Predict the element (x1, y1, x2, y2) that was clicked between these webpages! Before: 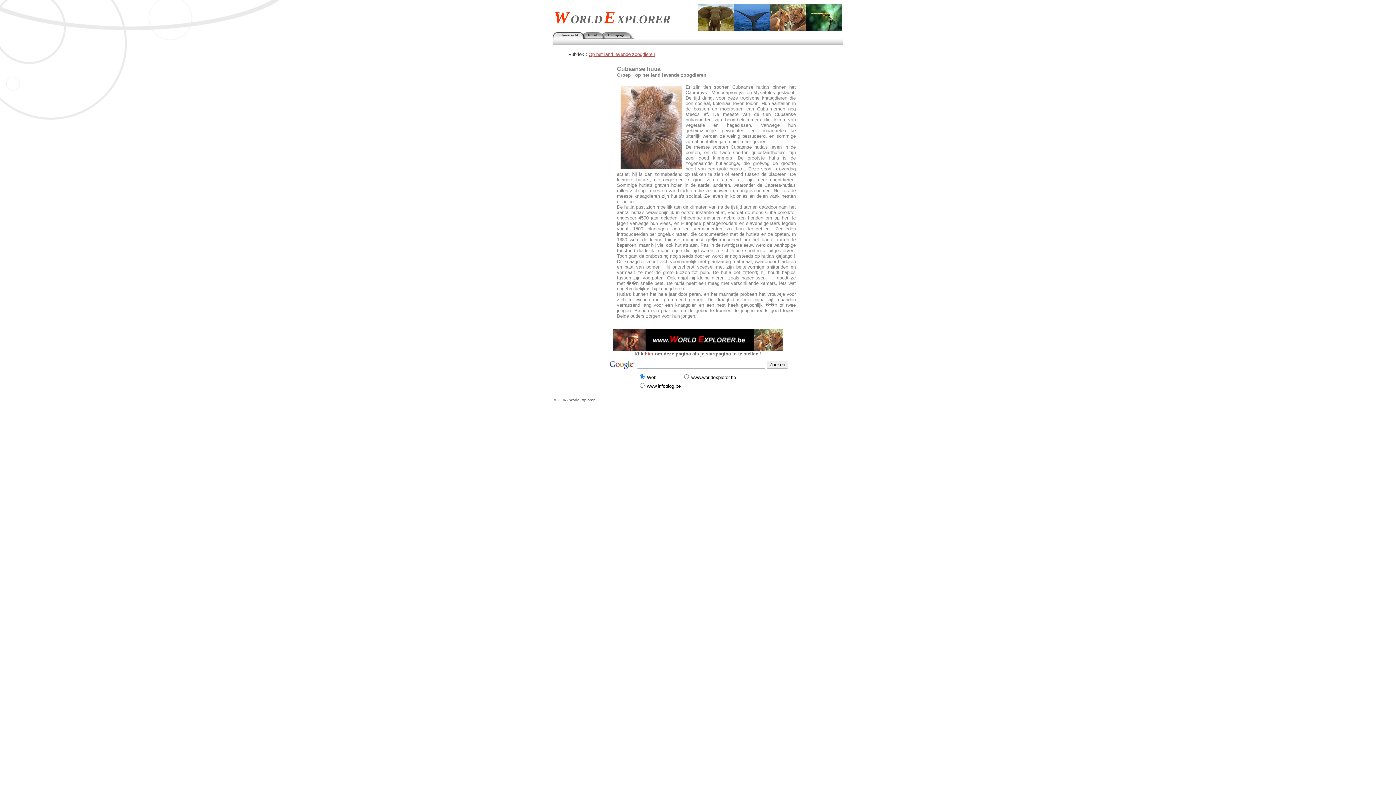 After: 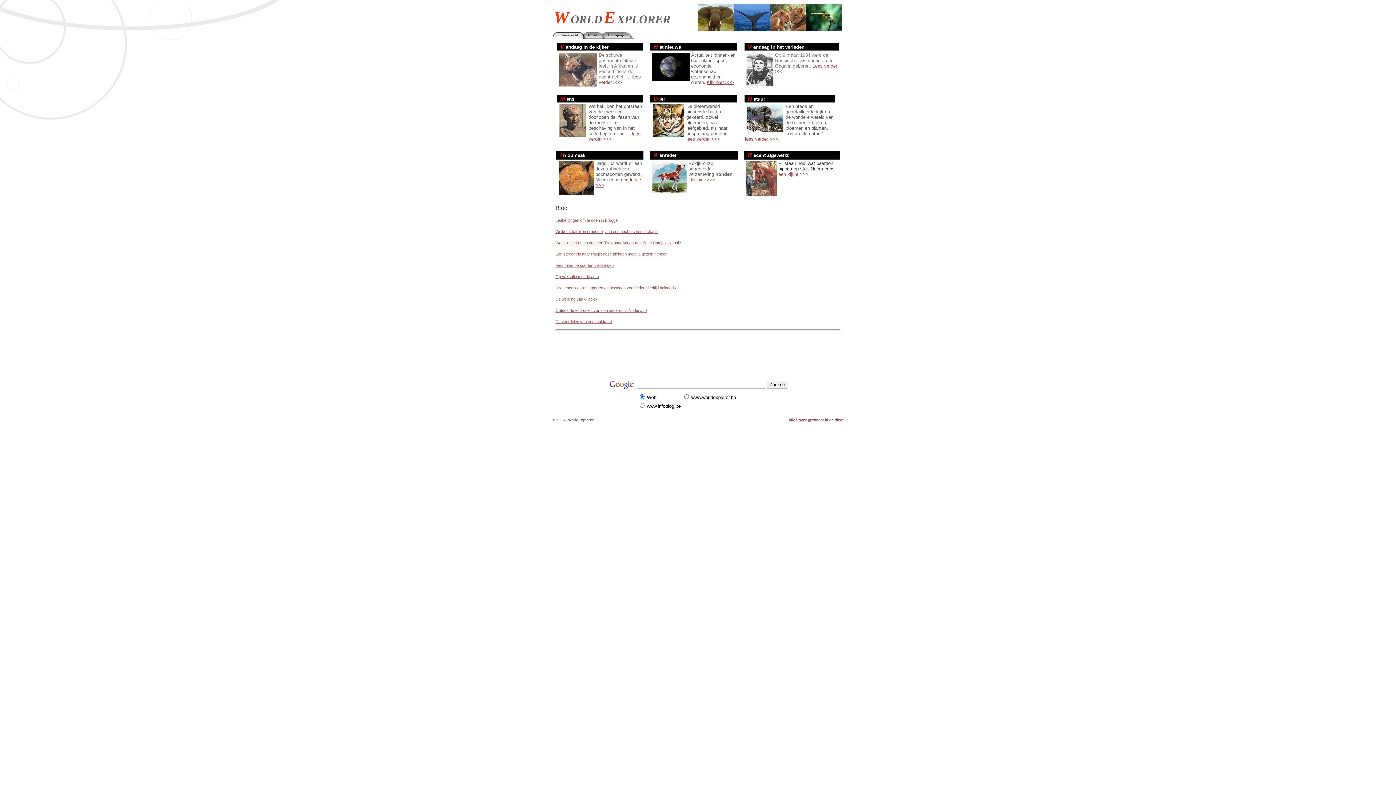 Action: bbox: (613, 346, 783, 352)